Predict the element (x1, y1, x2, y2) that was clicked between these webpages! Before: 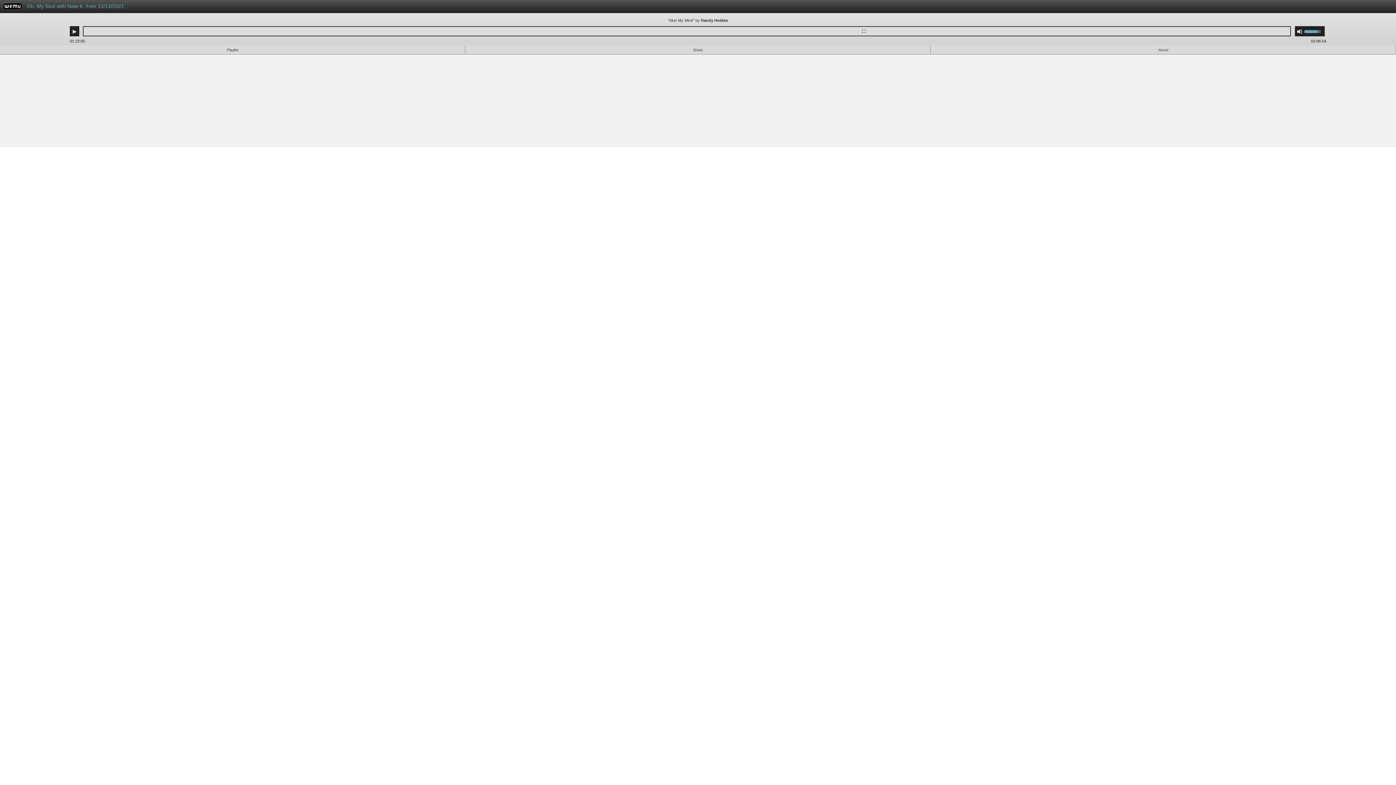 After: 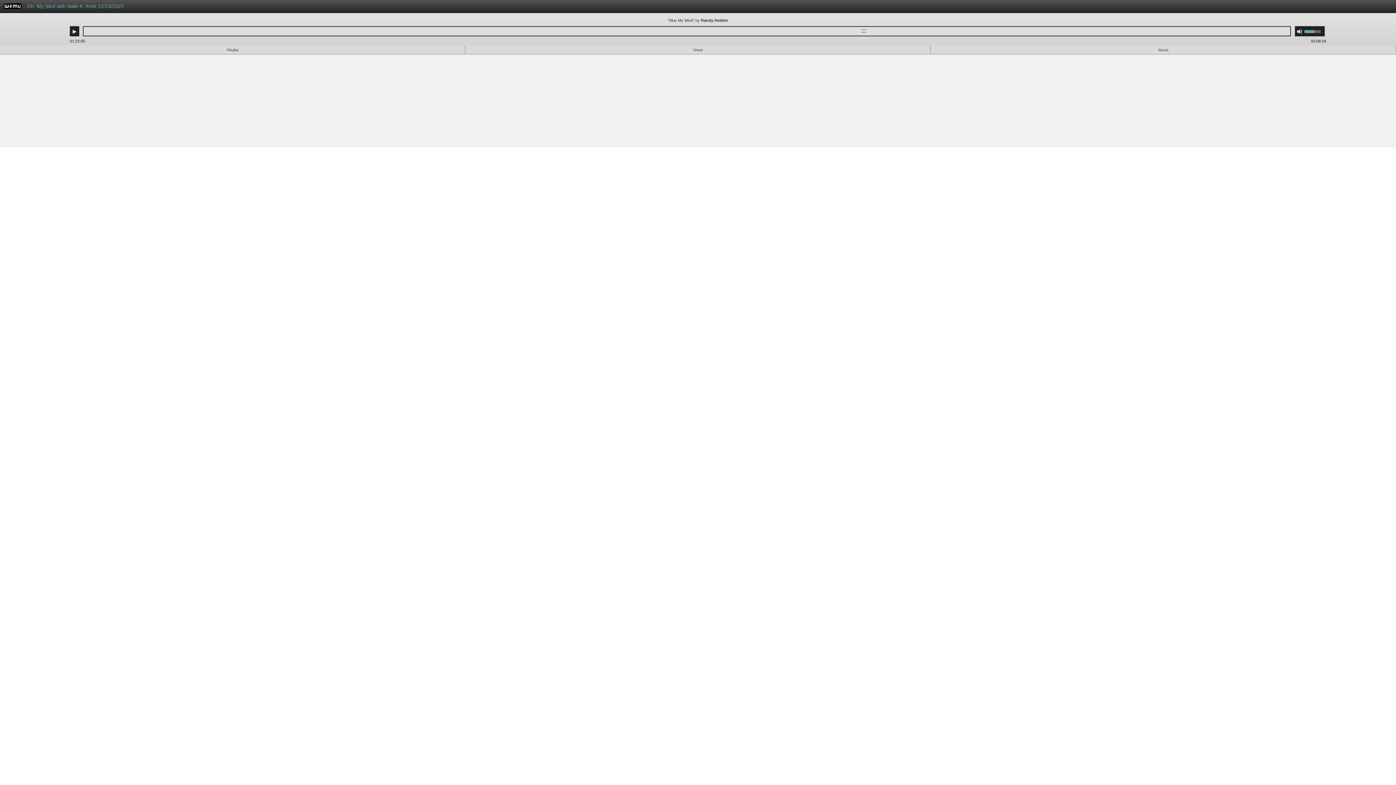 Action: label: Use Up/Down Arrow keys to increase or decrease volume. bbox: (1304, 26, 1325, 36)